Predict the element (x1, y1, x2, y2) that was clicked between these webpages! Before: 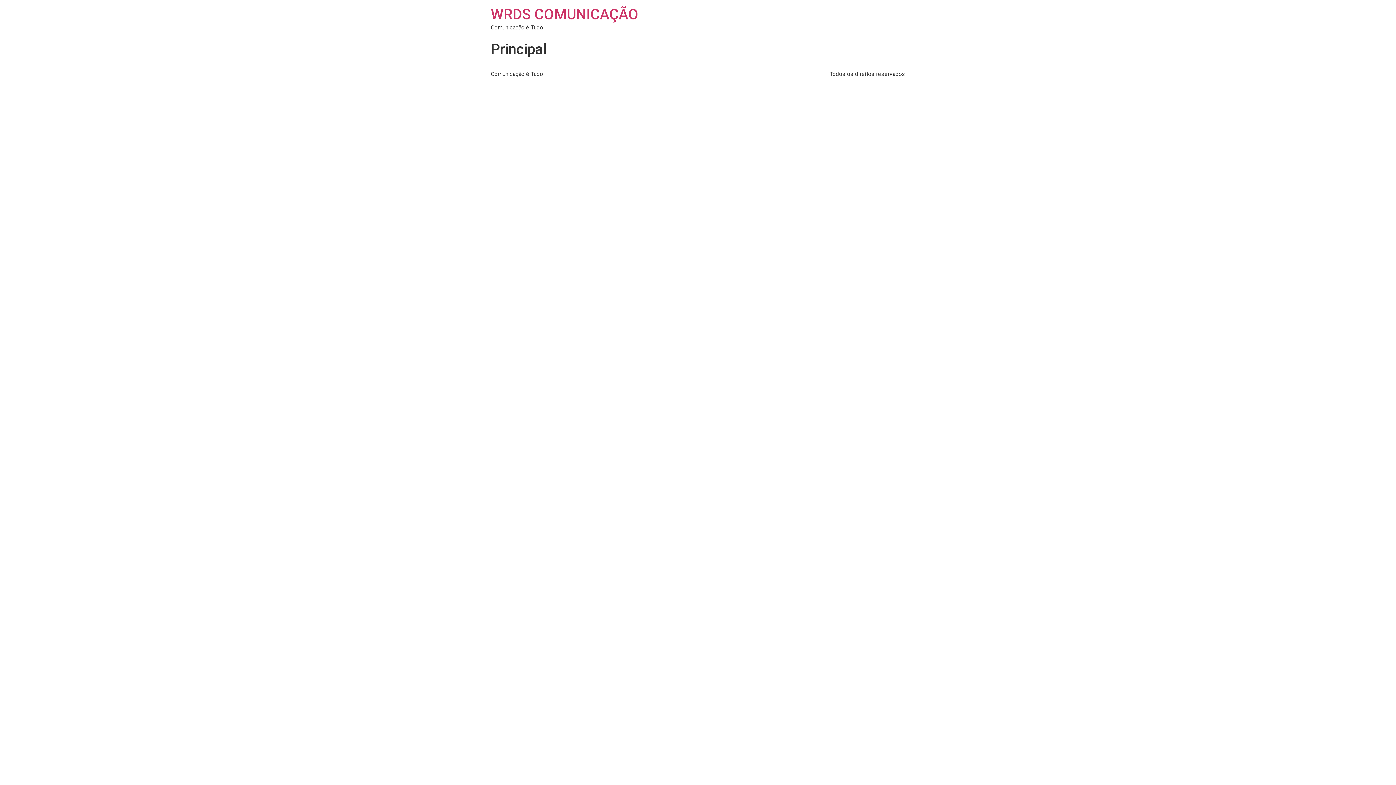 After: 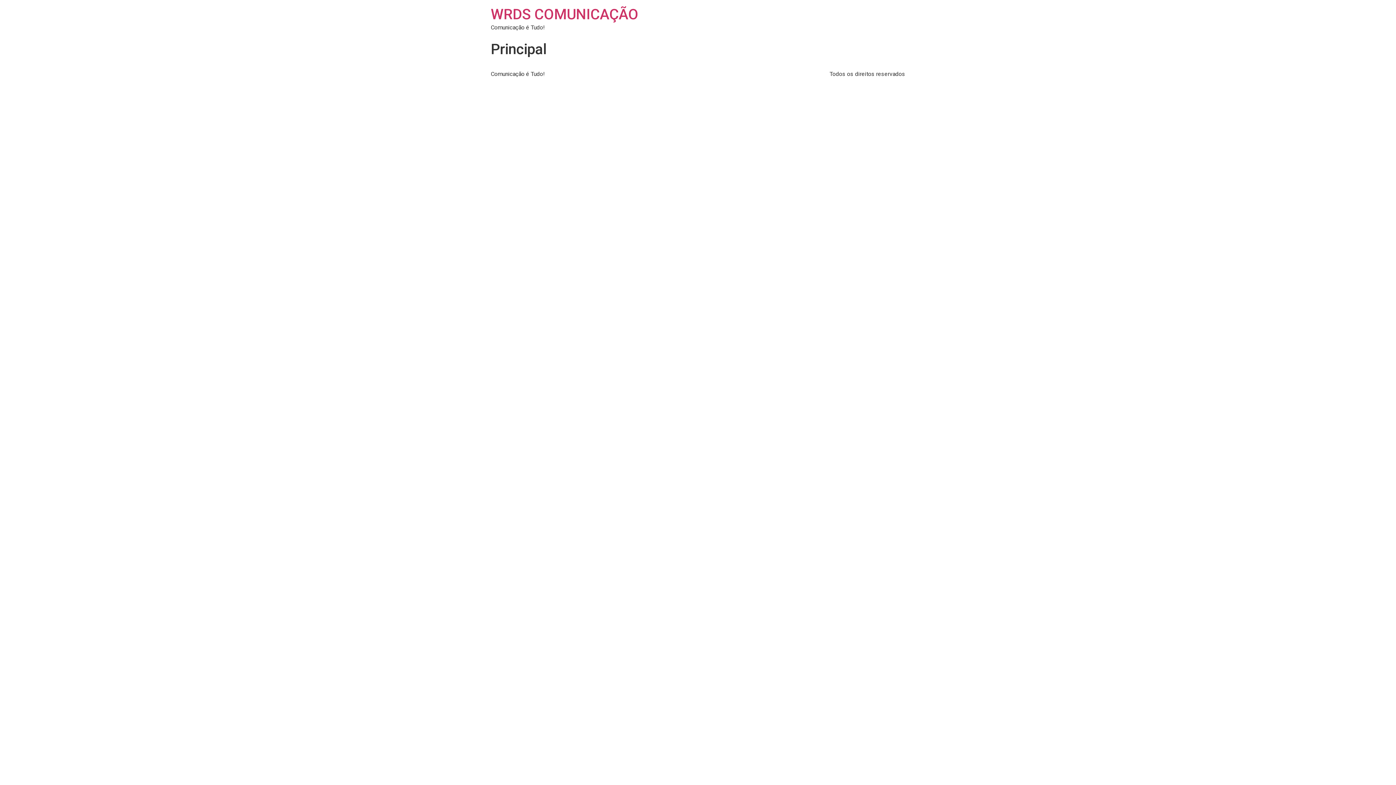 Action: label: WRDS COMUNICAÇÃO bbox: (490, 5, 638, 22)